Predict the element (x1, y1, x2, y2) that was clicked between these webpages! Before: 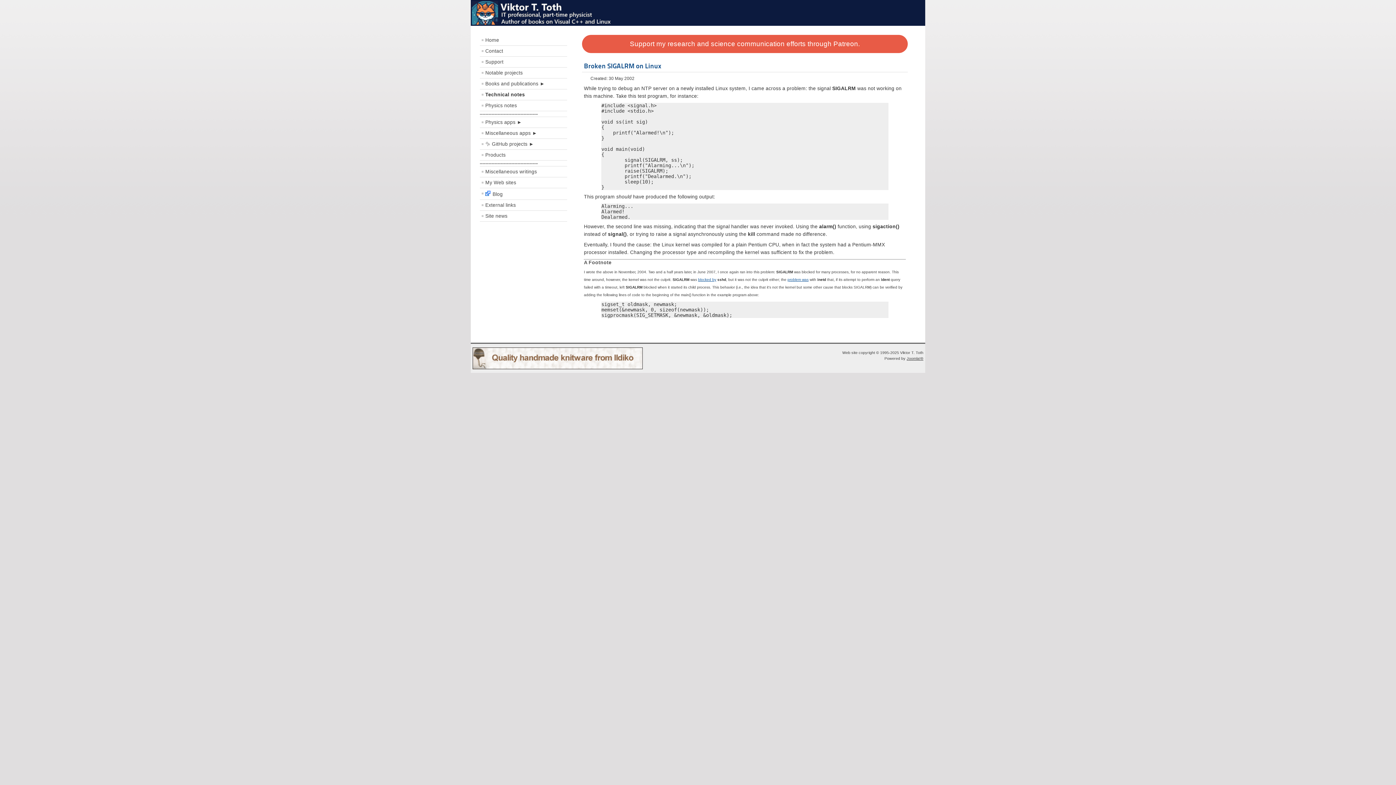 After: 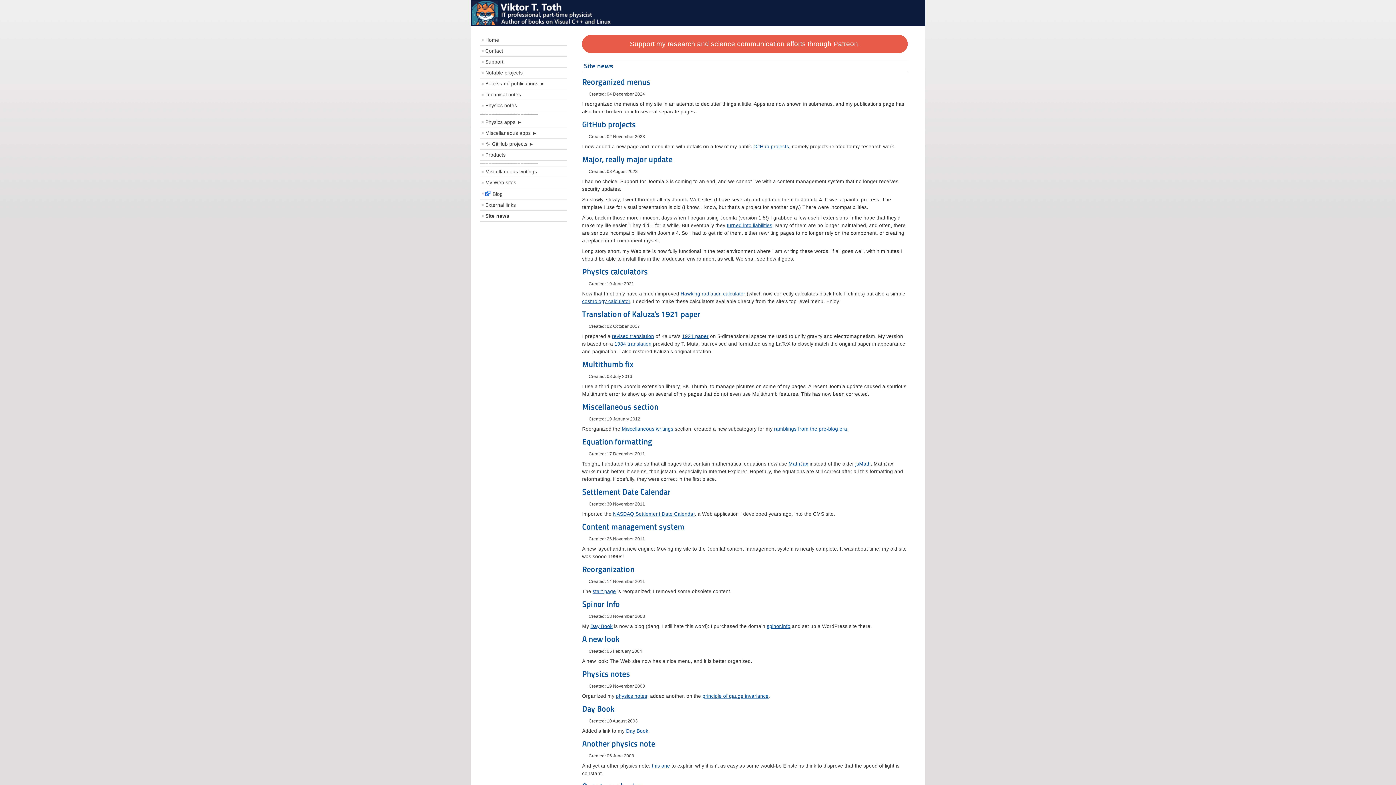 Action: label: Site news bbox: (480, 210, 567, 221)